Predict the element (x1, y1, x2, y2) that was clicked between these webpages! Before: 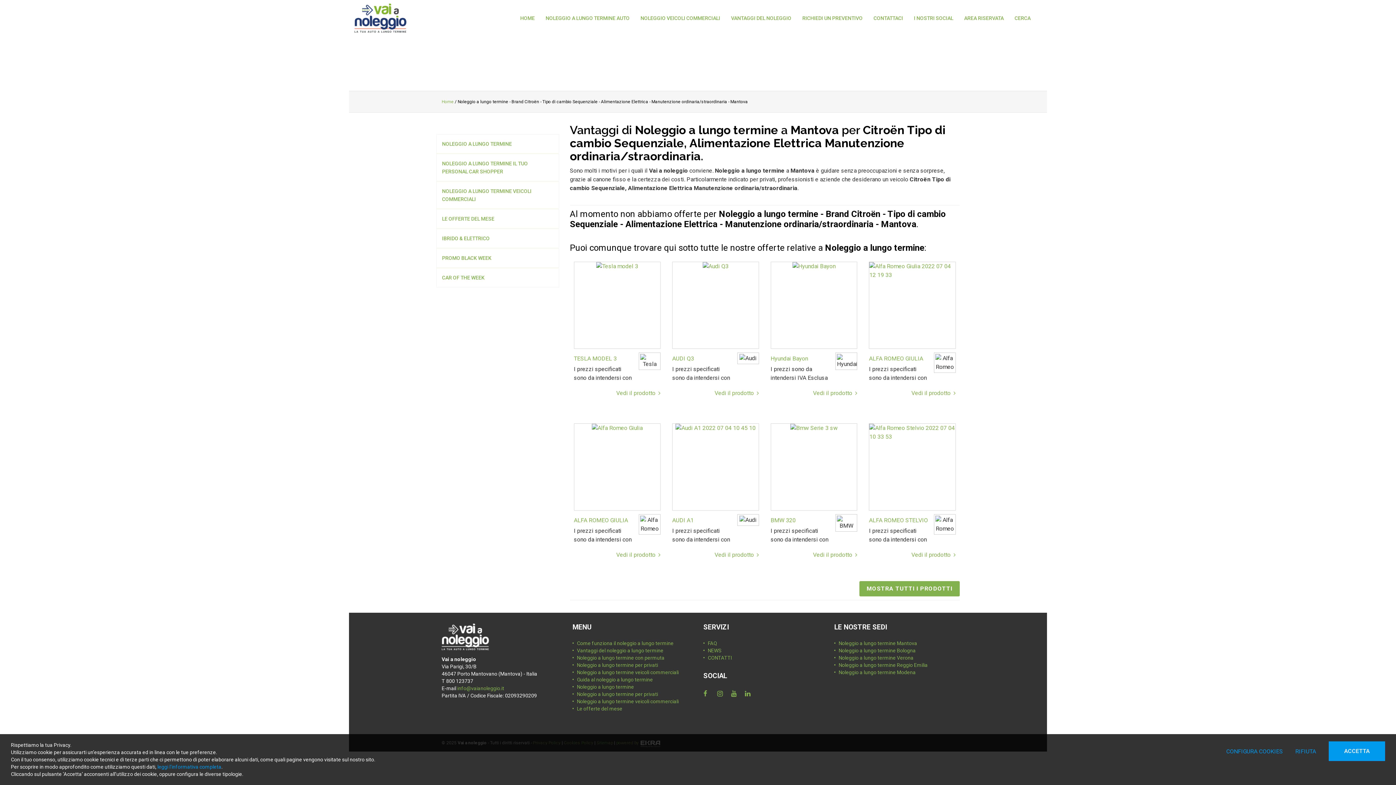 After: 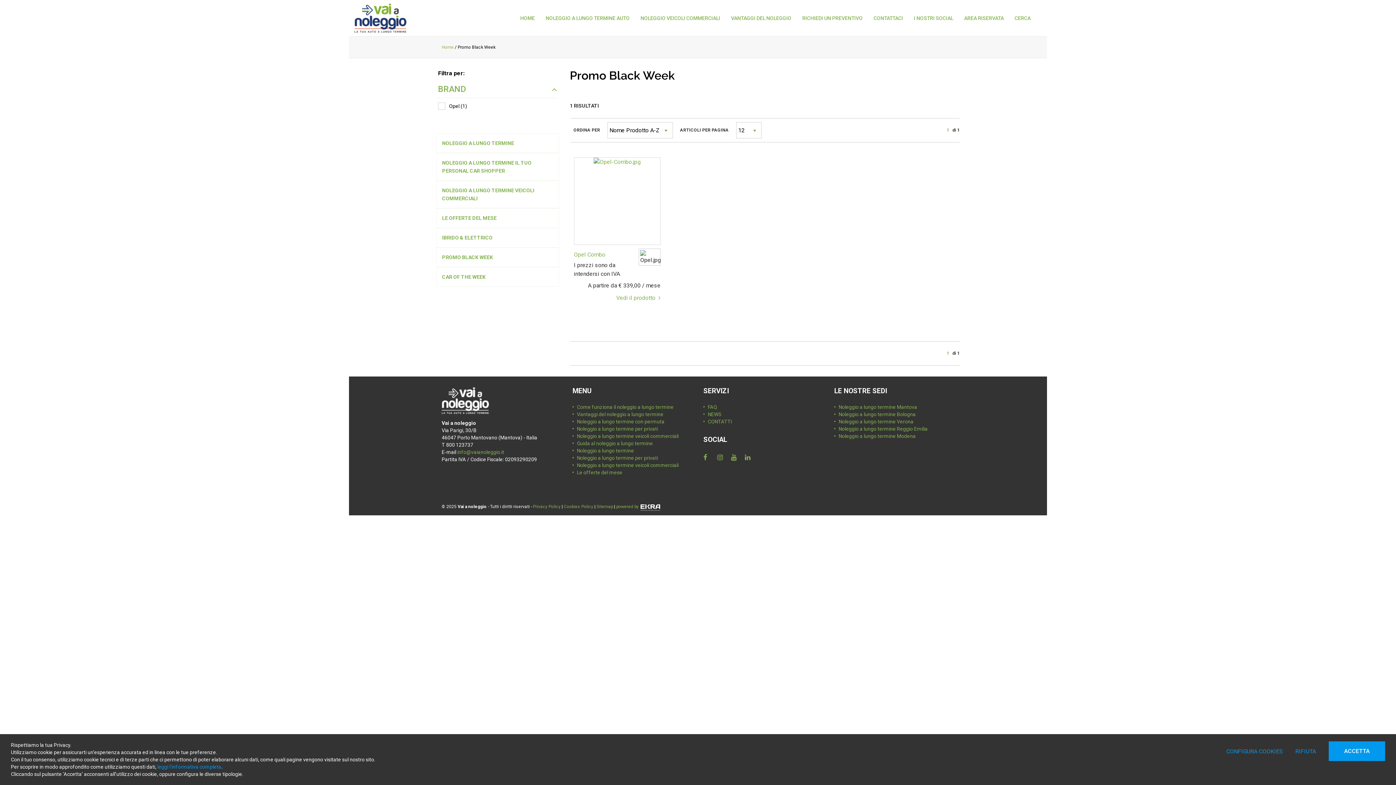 Action: label: PROMO BLACK WEEK bbox: (436, 248, 559, 267)